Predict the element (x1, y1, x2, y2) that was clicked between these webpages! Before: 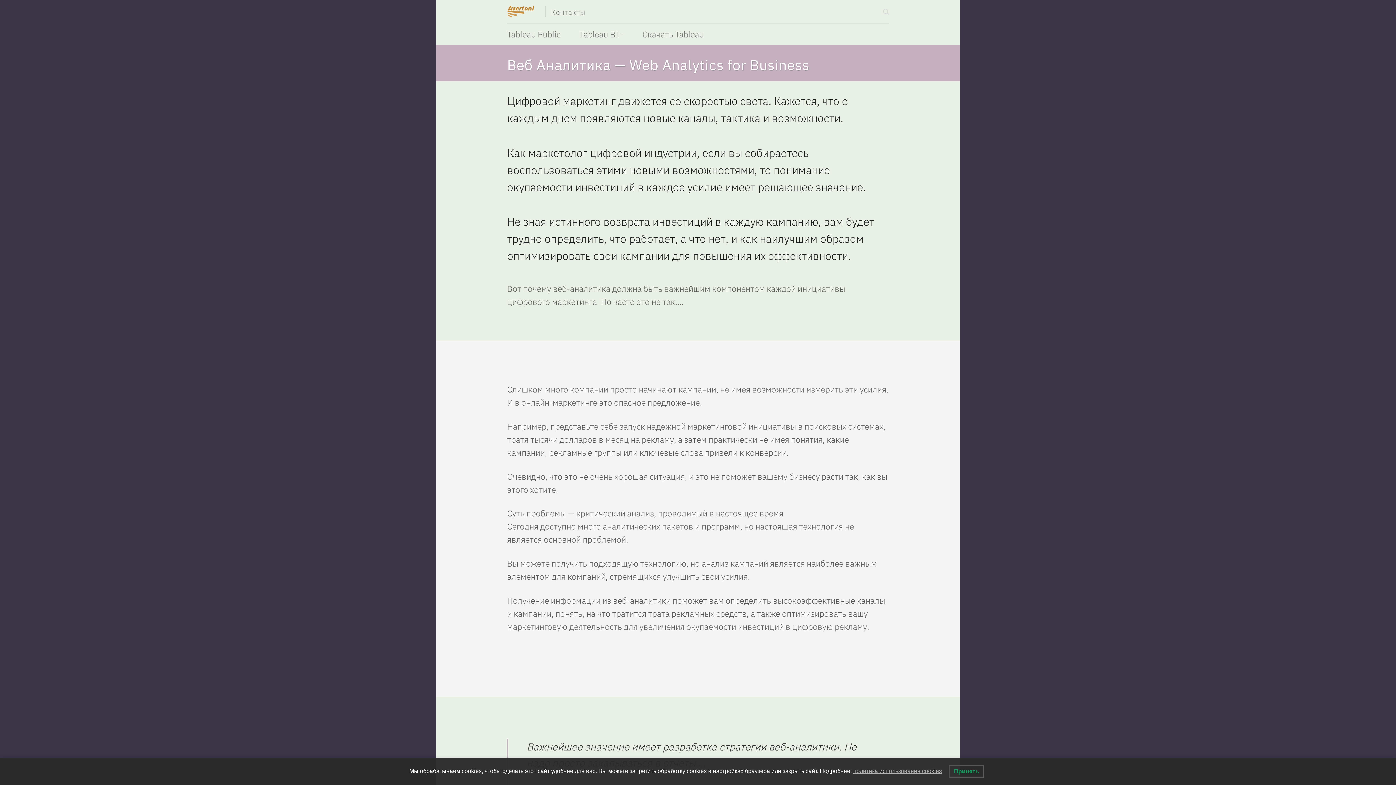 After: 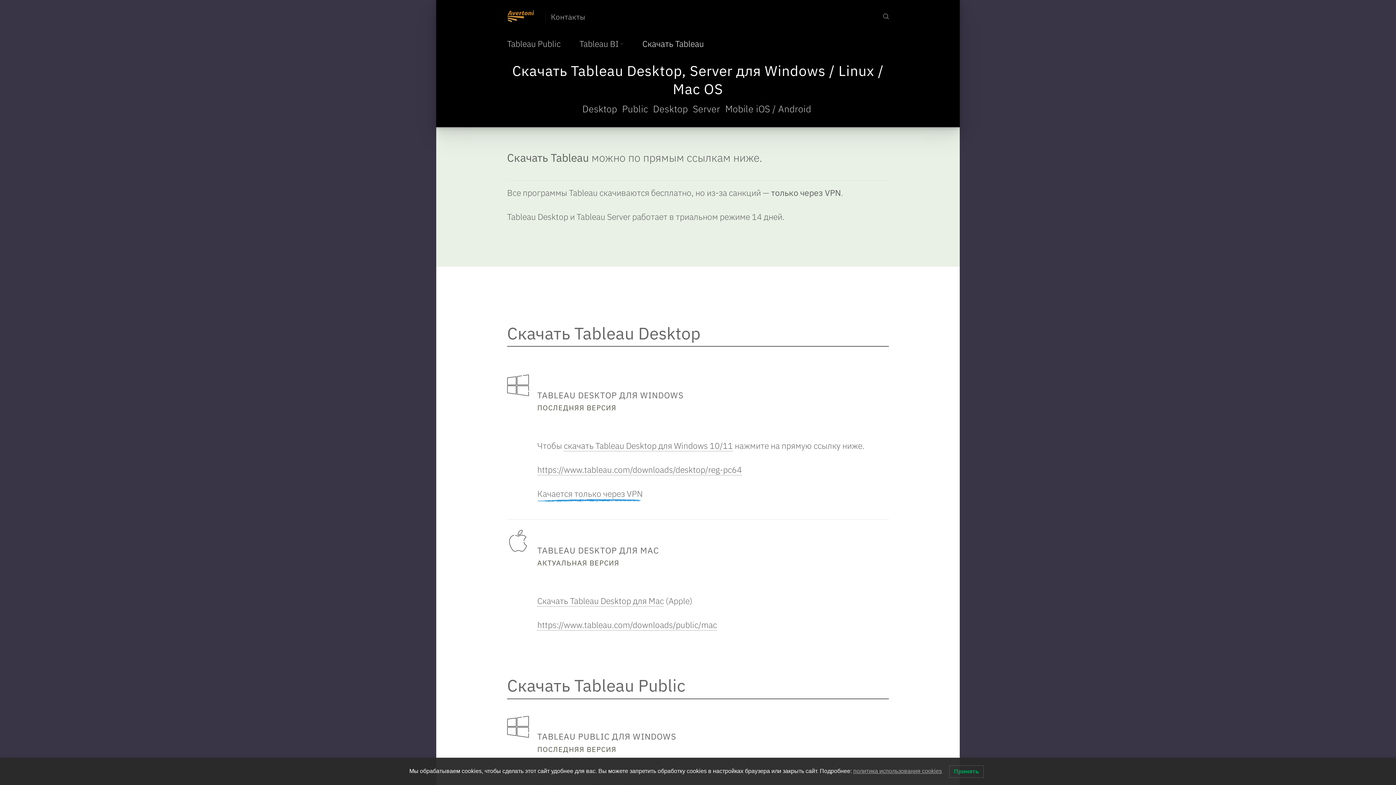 Action: bbox: (642, 23, 704, 45) label: Скачать Tableau